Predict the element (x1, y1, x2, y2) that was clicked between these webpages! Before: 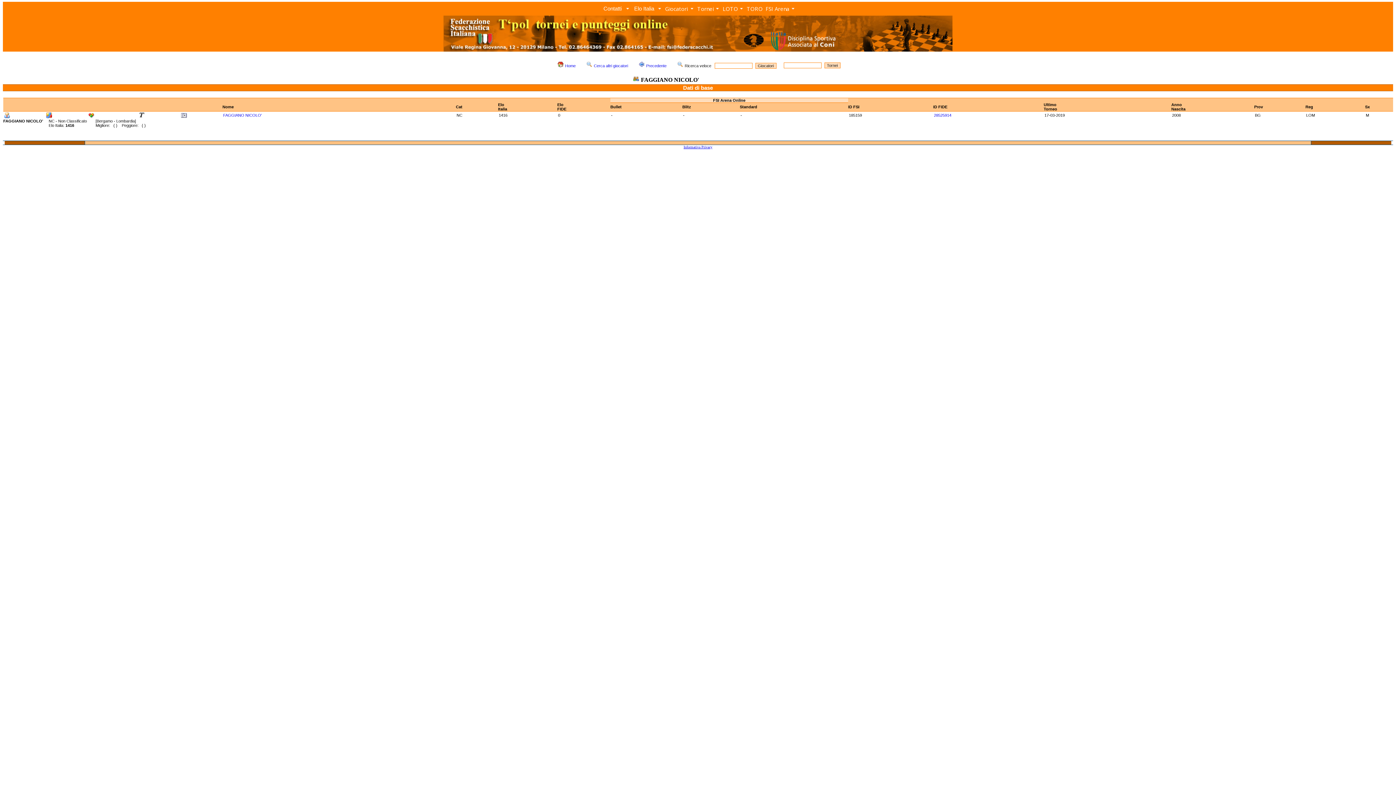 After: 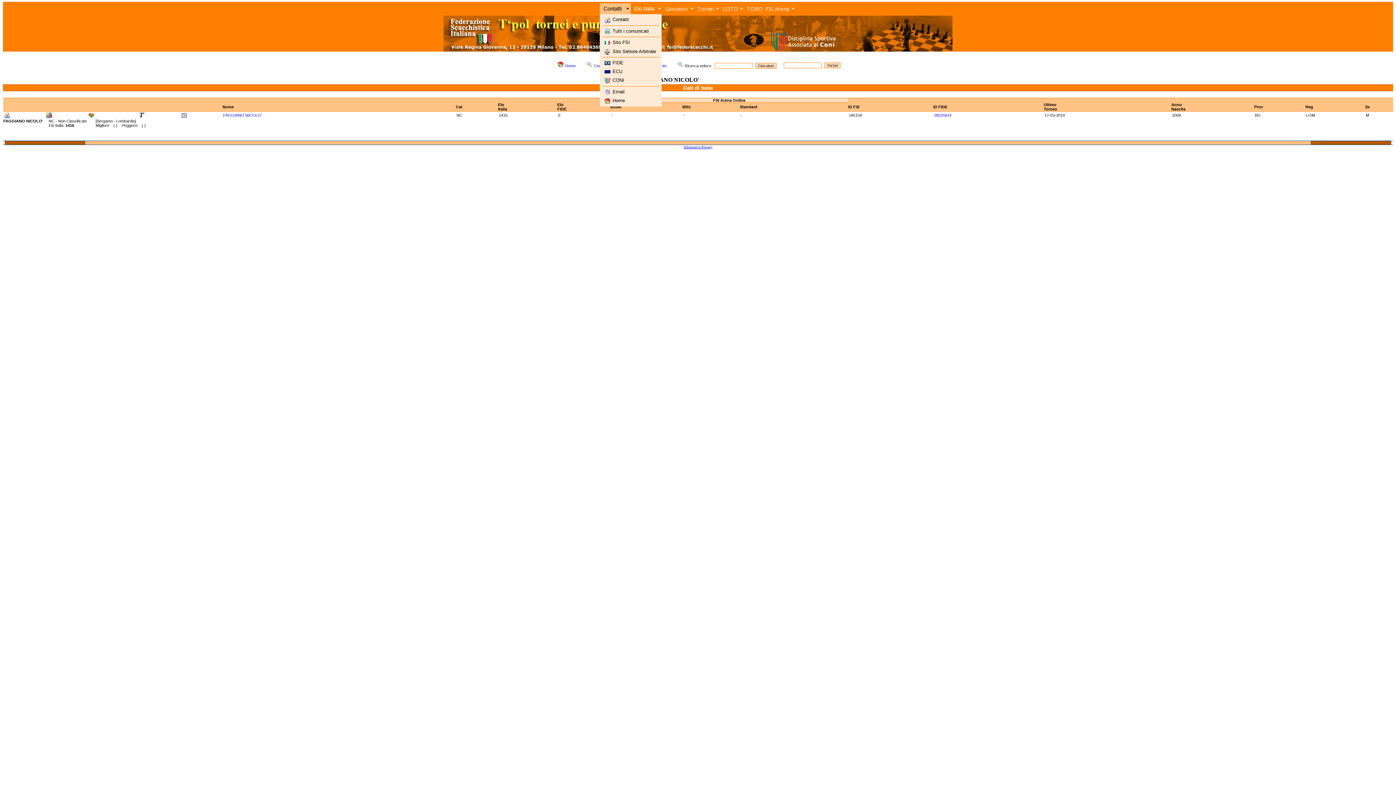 Action: bbox: (600, 3, 630, 13) label: Contatti